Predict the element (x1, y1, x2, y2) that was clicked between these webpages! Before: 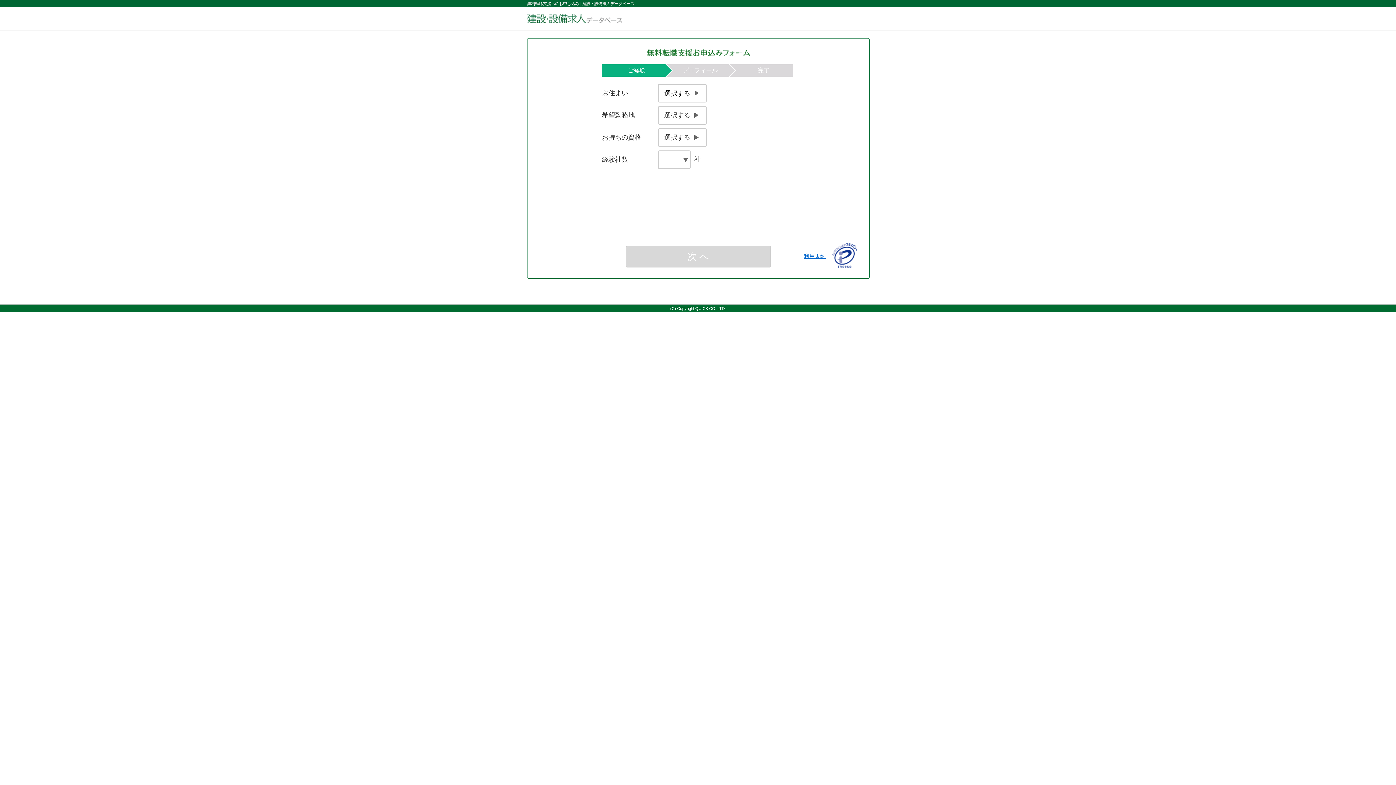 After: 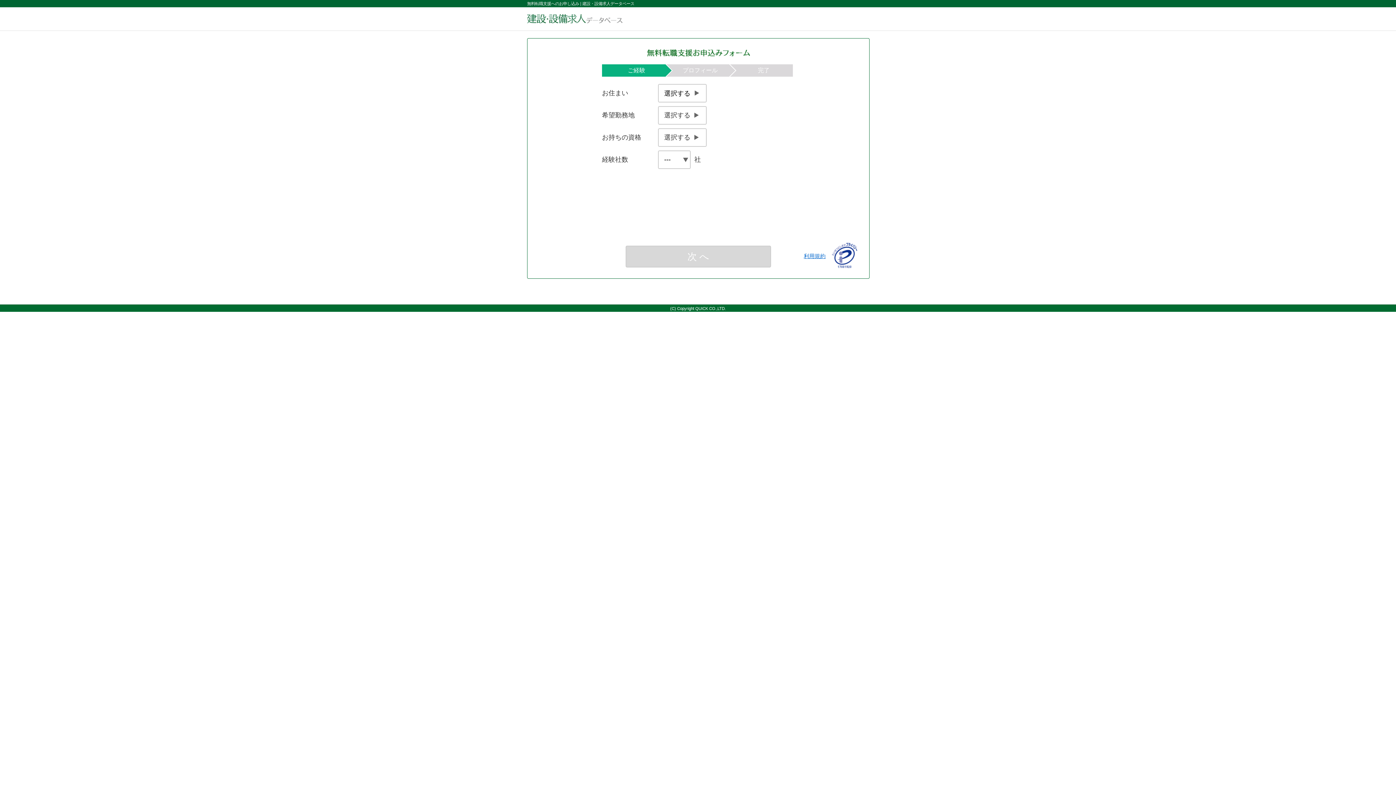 Action: bbox: (831, 242, 858, 269)